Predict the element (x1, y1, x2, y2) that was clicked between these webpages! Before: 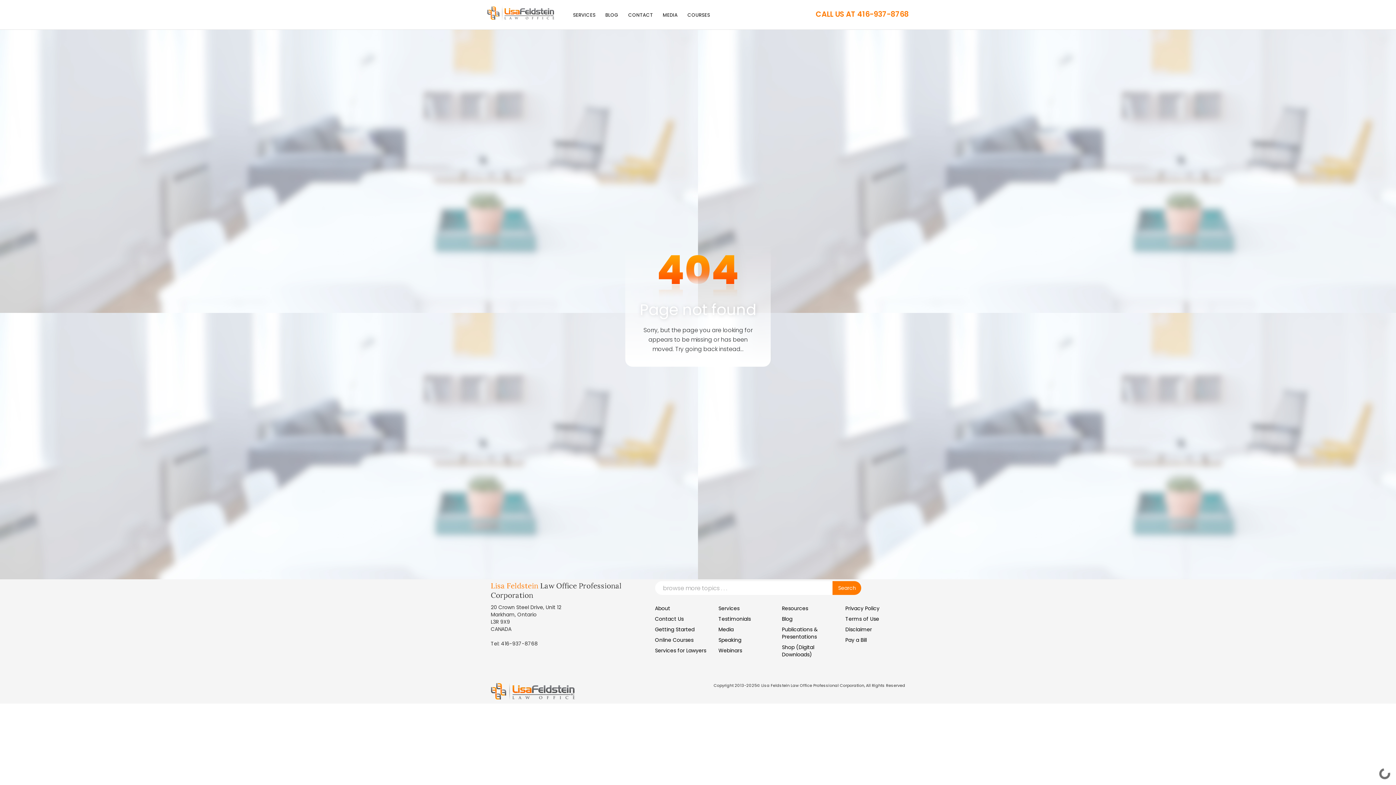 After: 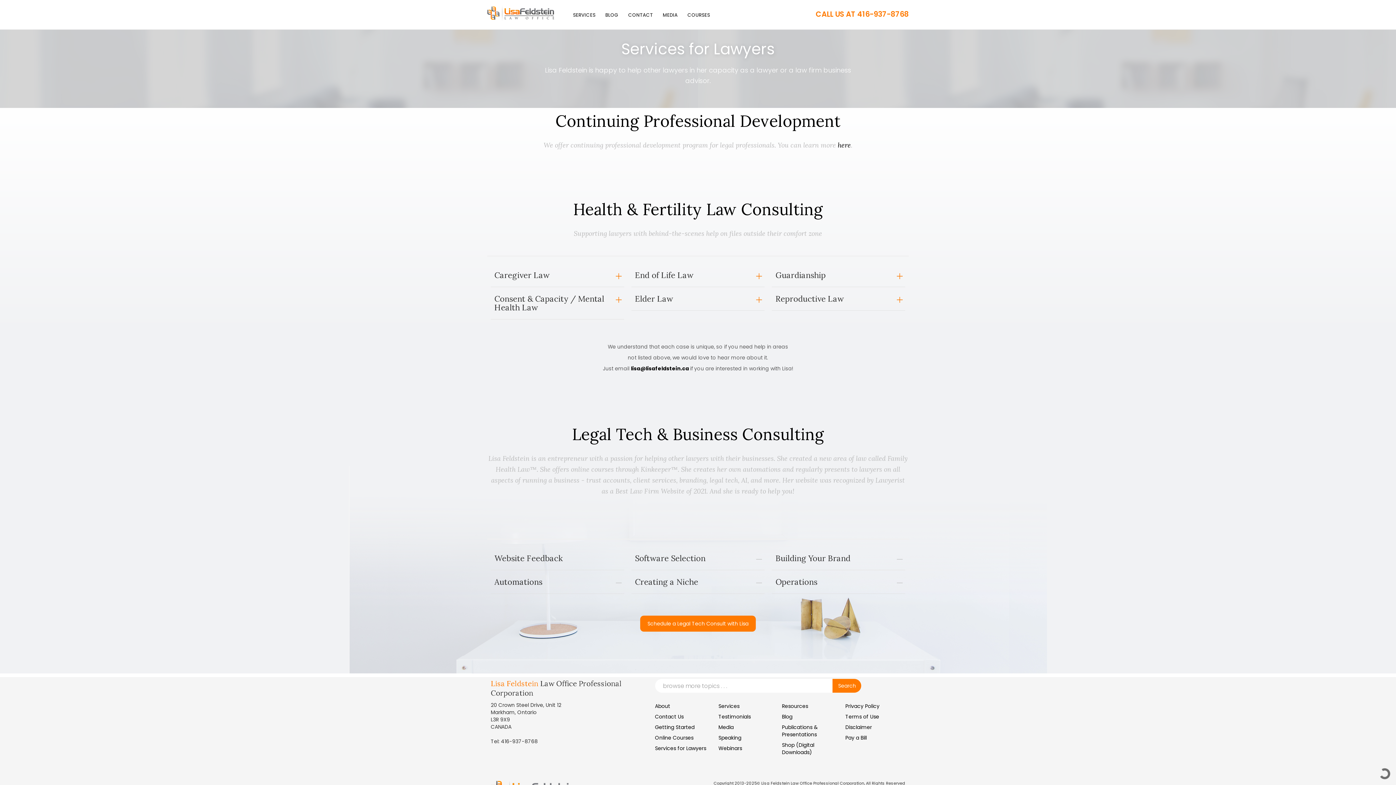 Action: label: Services for Lawyers bbox: (655, 647, 718, 654)